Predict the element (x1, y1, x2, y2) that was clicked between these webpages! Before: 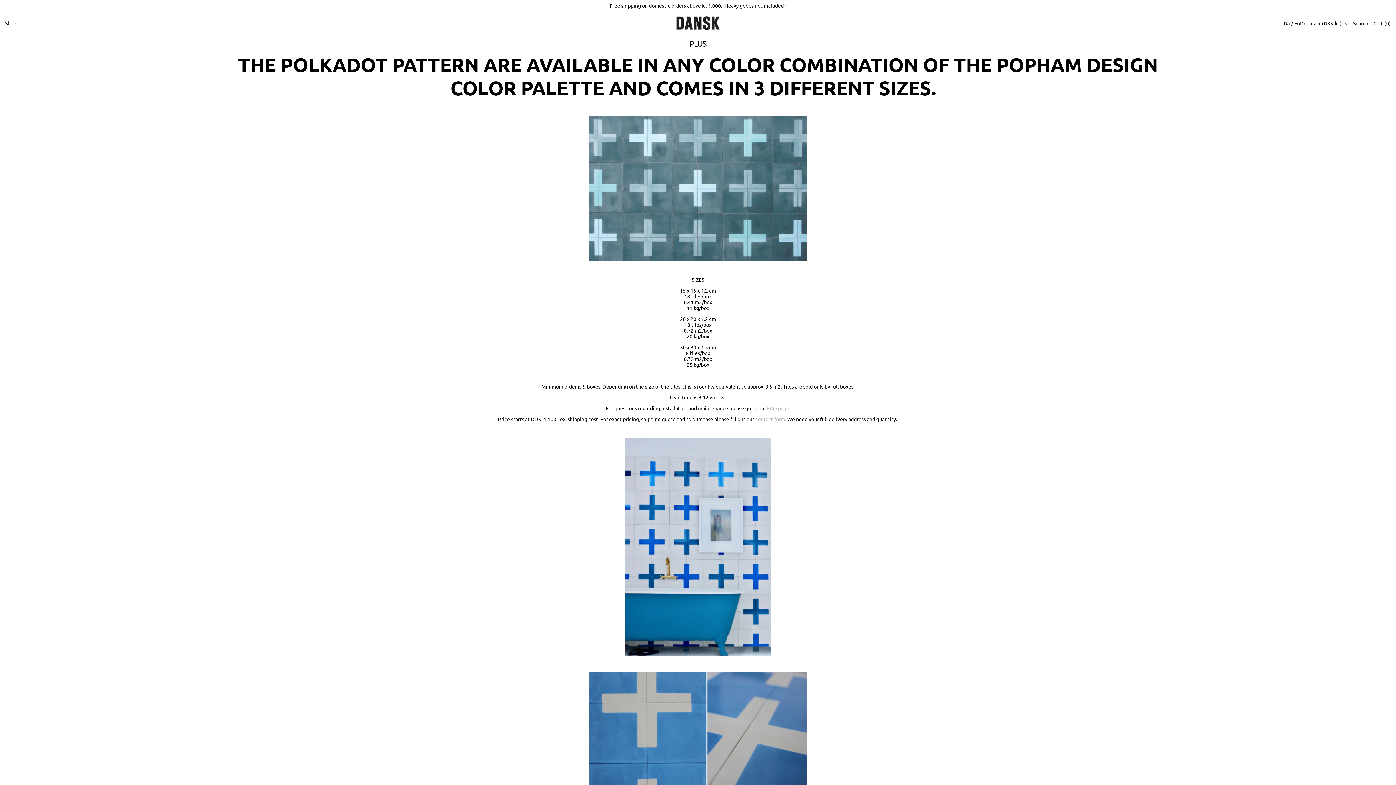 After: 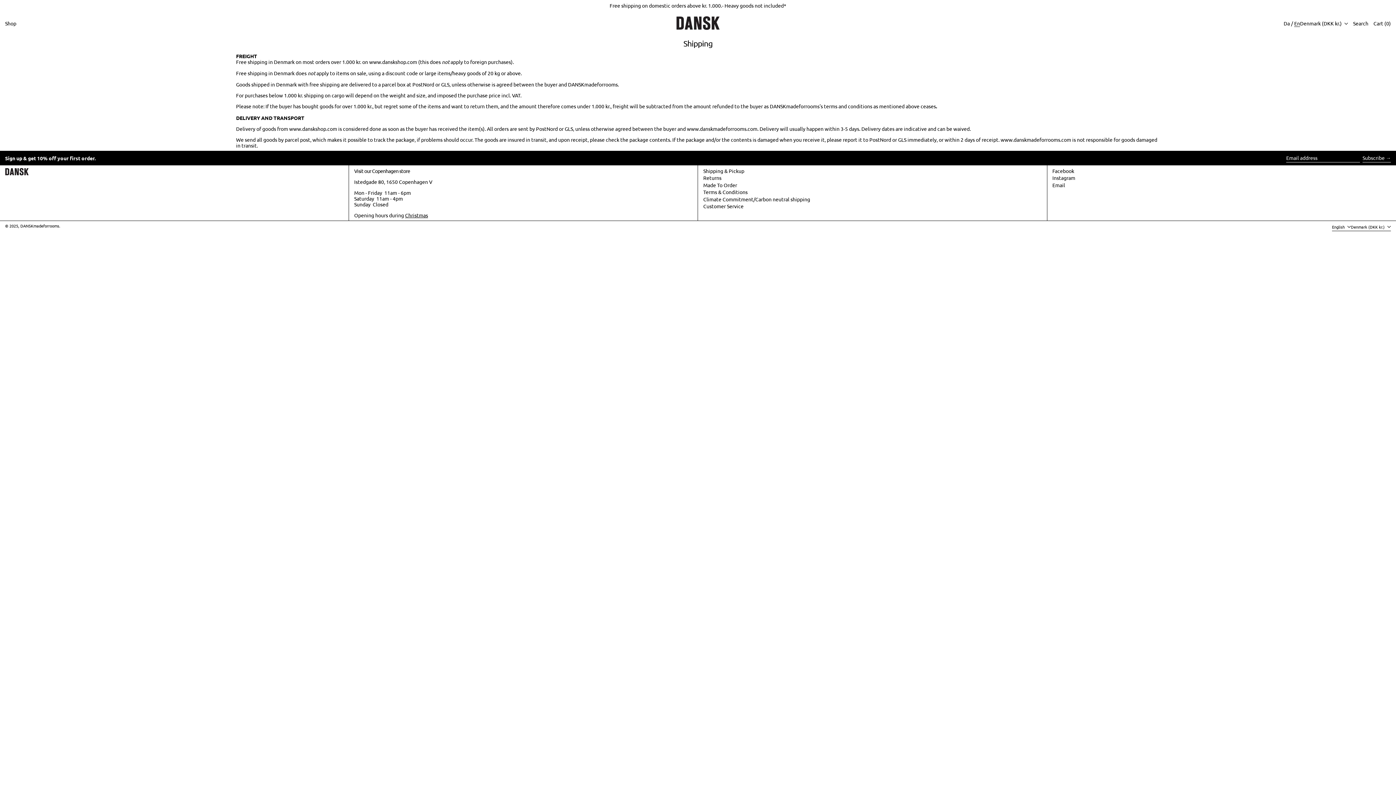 Action: label: Free shipping on domestic orders above kr. 1.000.- Heavy goods not included* bbox: (604, 2, 791, 8)